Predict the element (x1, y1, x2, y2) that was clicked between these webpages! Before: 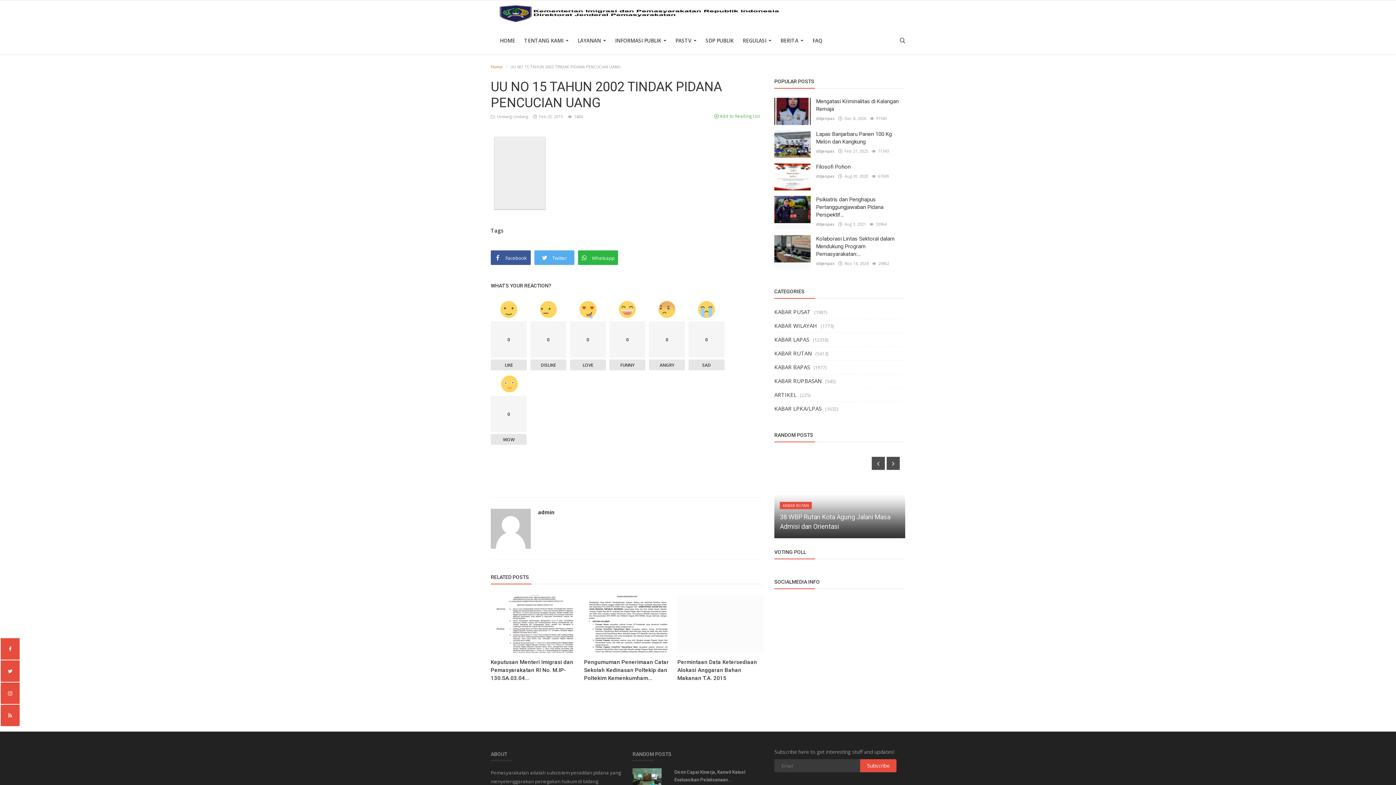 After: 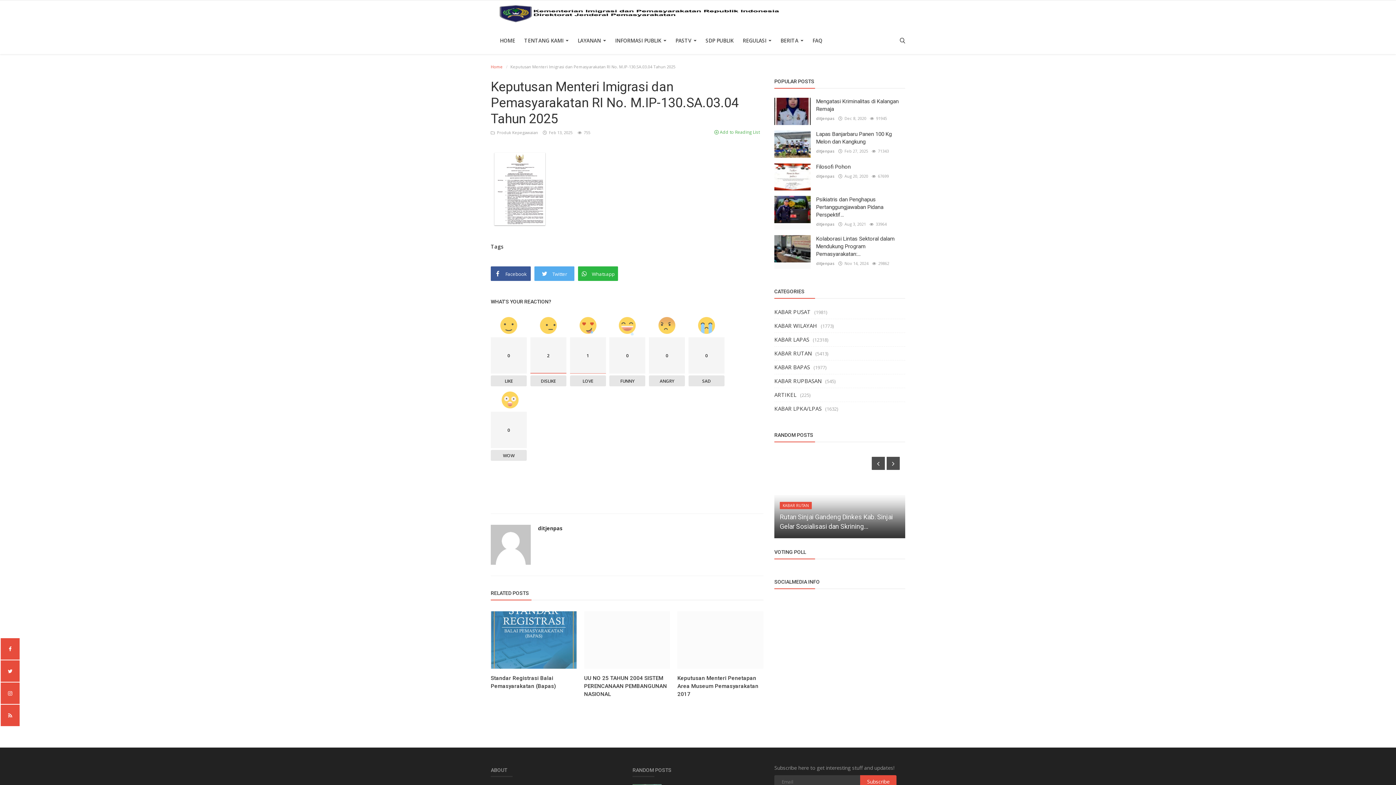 Action: bbox: (490, 658, 576, 682) label: Keputusan Menteri Imigrasi dan Pemasyarakatan RI No. M.IP-130.SA.03.04...